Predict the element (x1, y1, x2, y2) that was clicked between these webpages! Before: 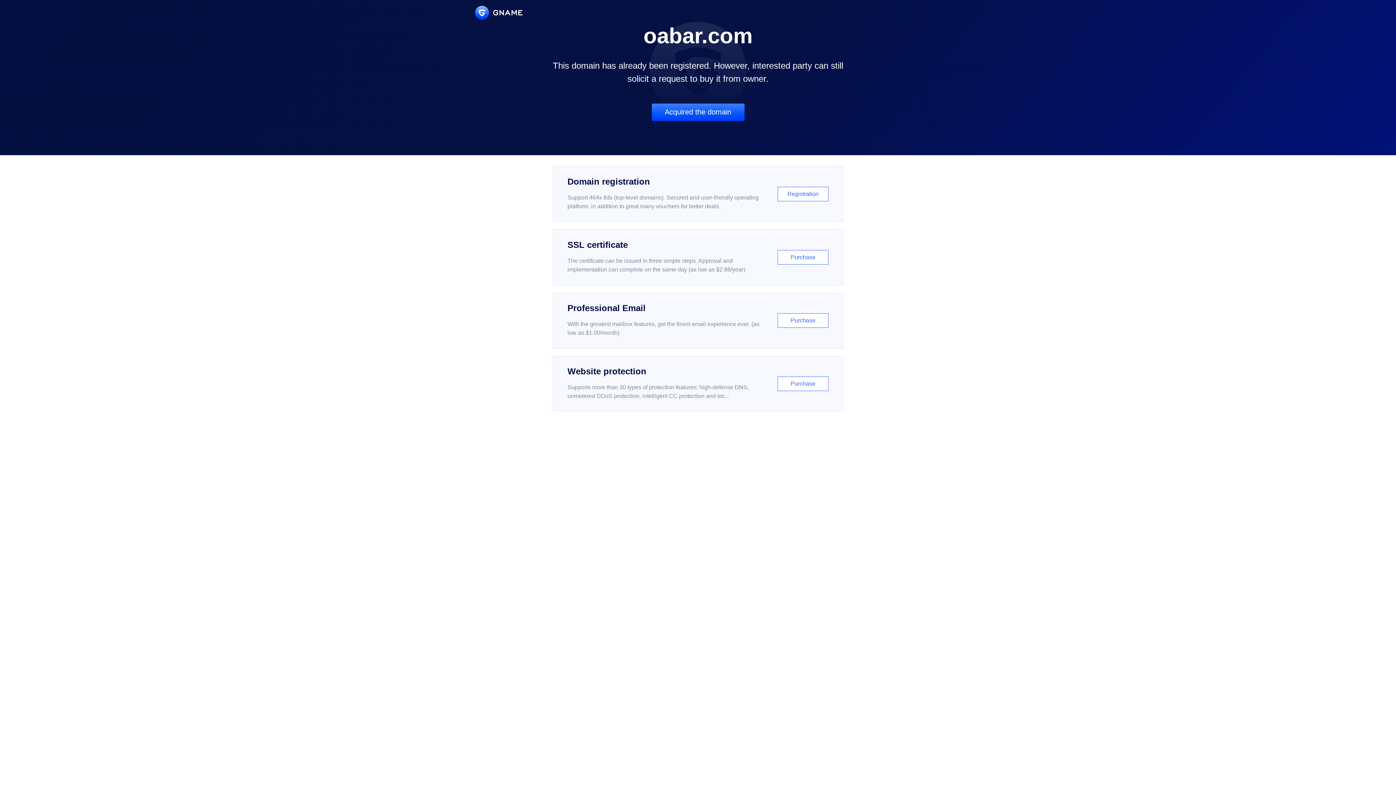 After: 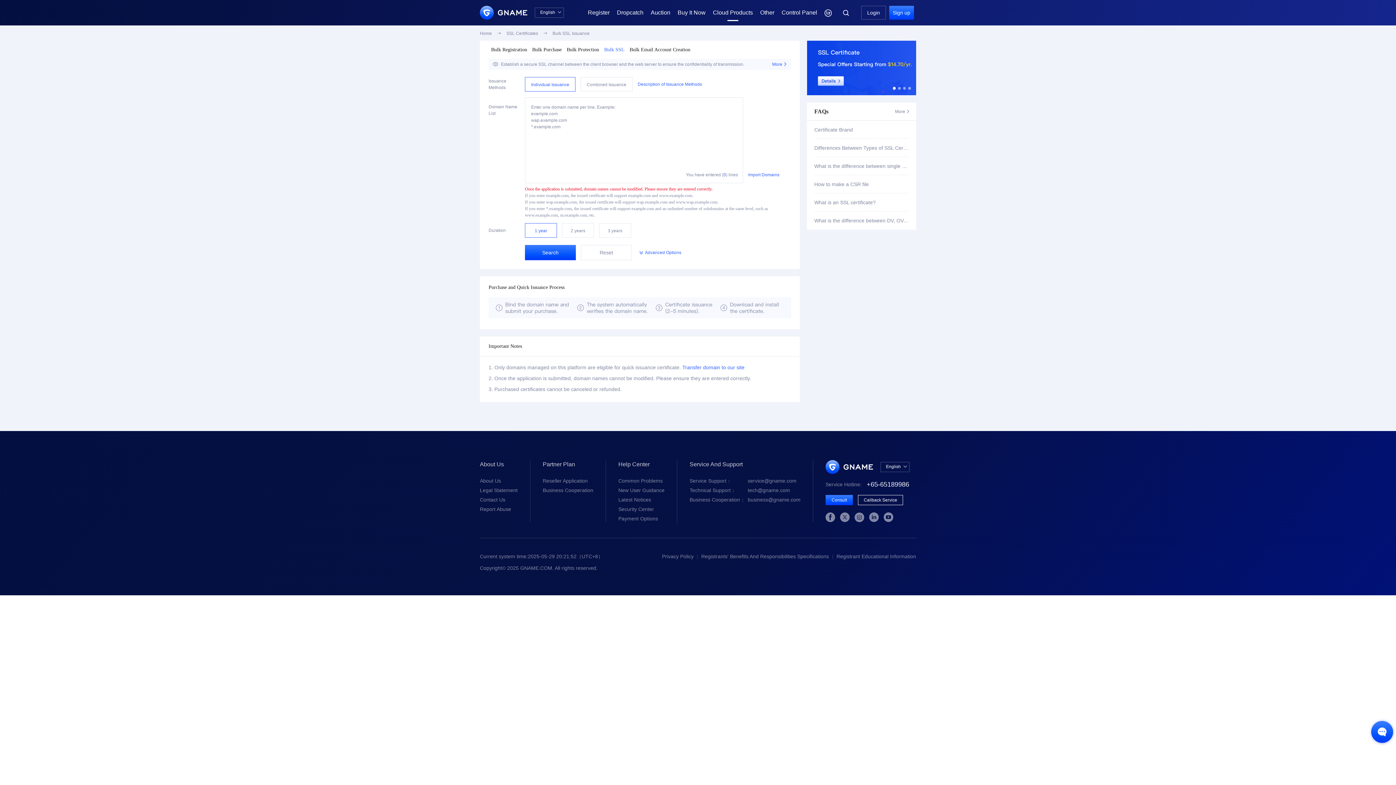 Action: bbox: (552, 229, 843, 285) label: SSL certificate

The certificate can be issued in three simple steps. Approval and implementation can complete on the same day (as low as $2.88/year)

Purchase